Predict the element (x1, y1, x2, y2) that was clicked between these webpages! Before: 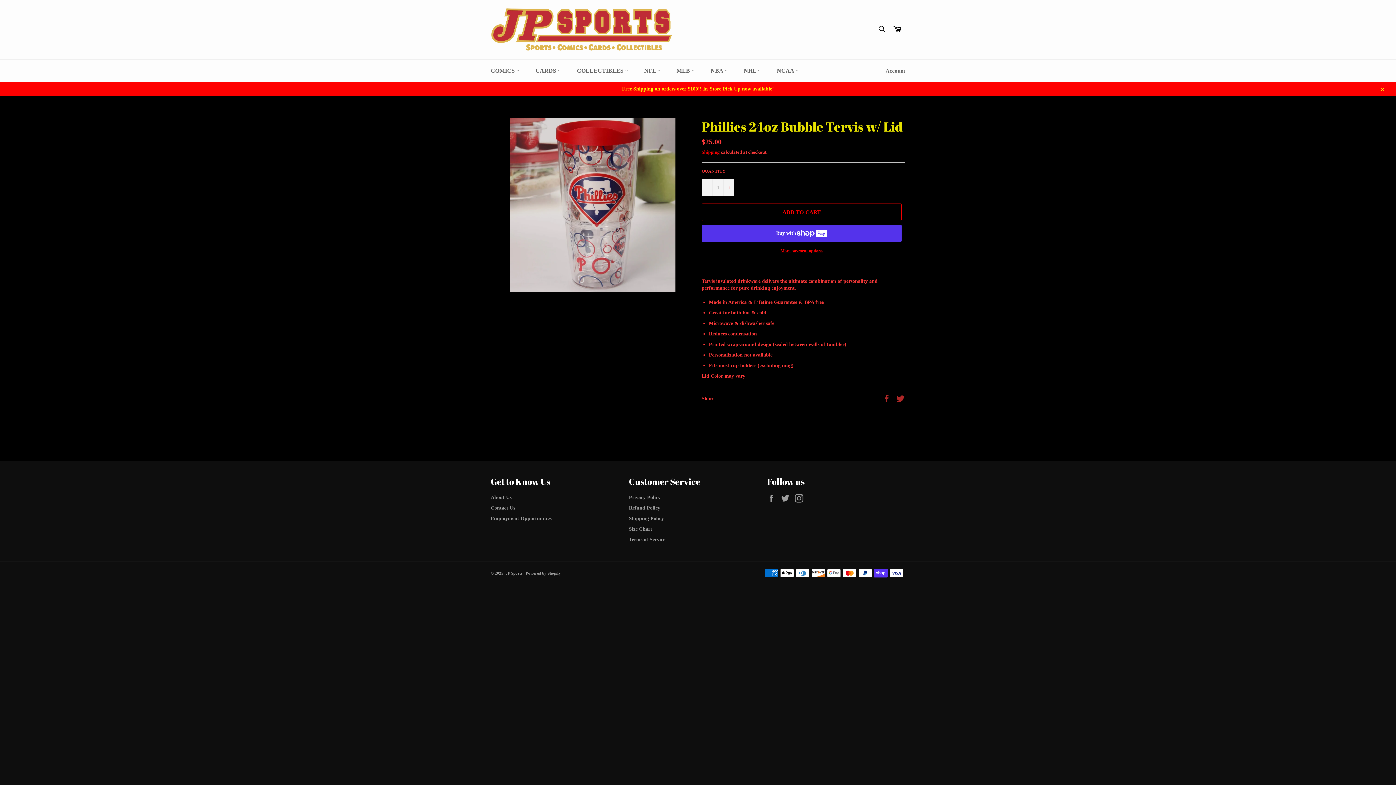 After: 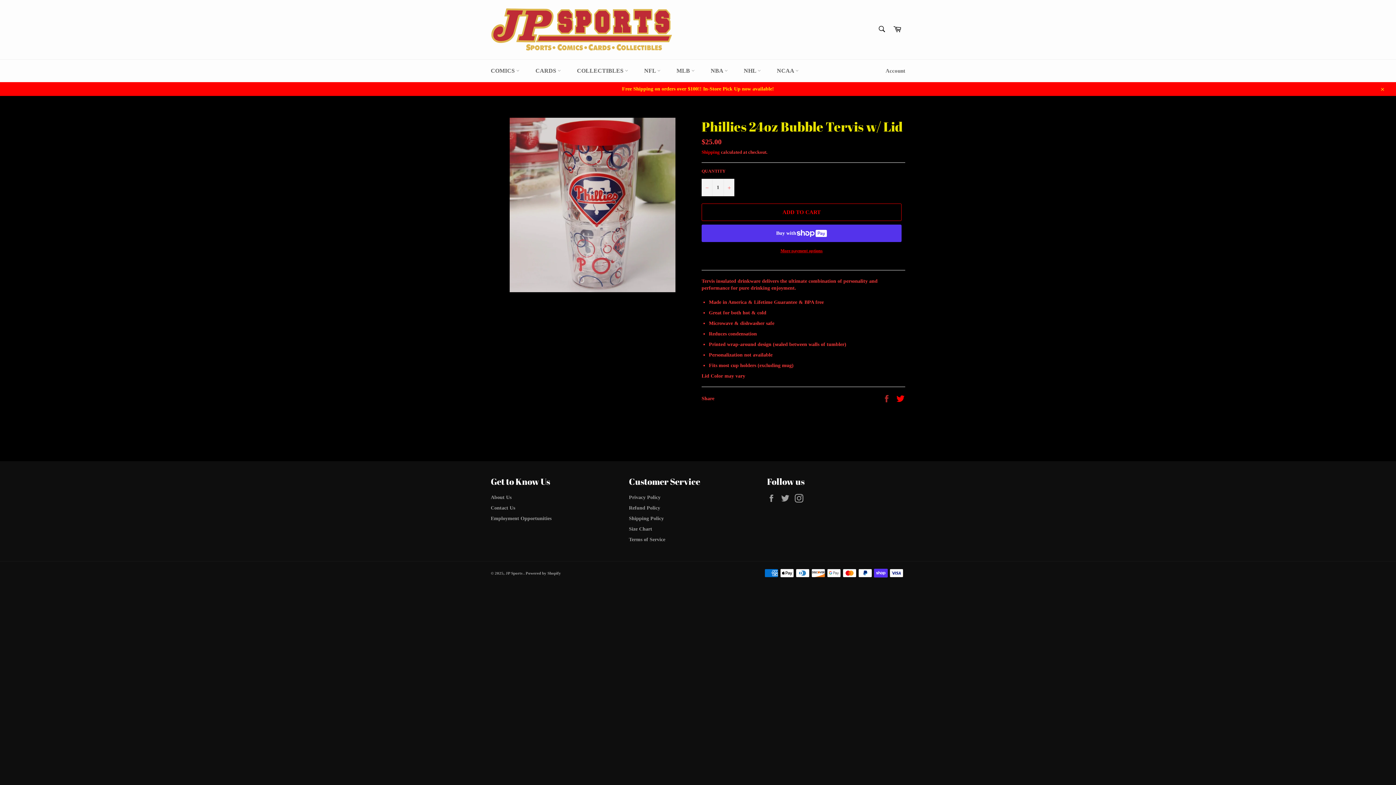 Action: label: Tweet on Twitter bbox: (896, 395, 905, 401)